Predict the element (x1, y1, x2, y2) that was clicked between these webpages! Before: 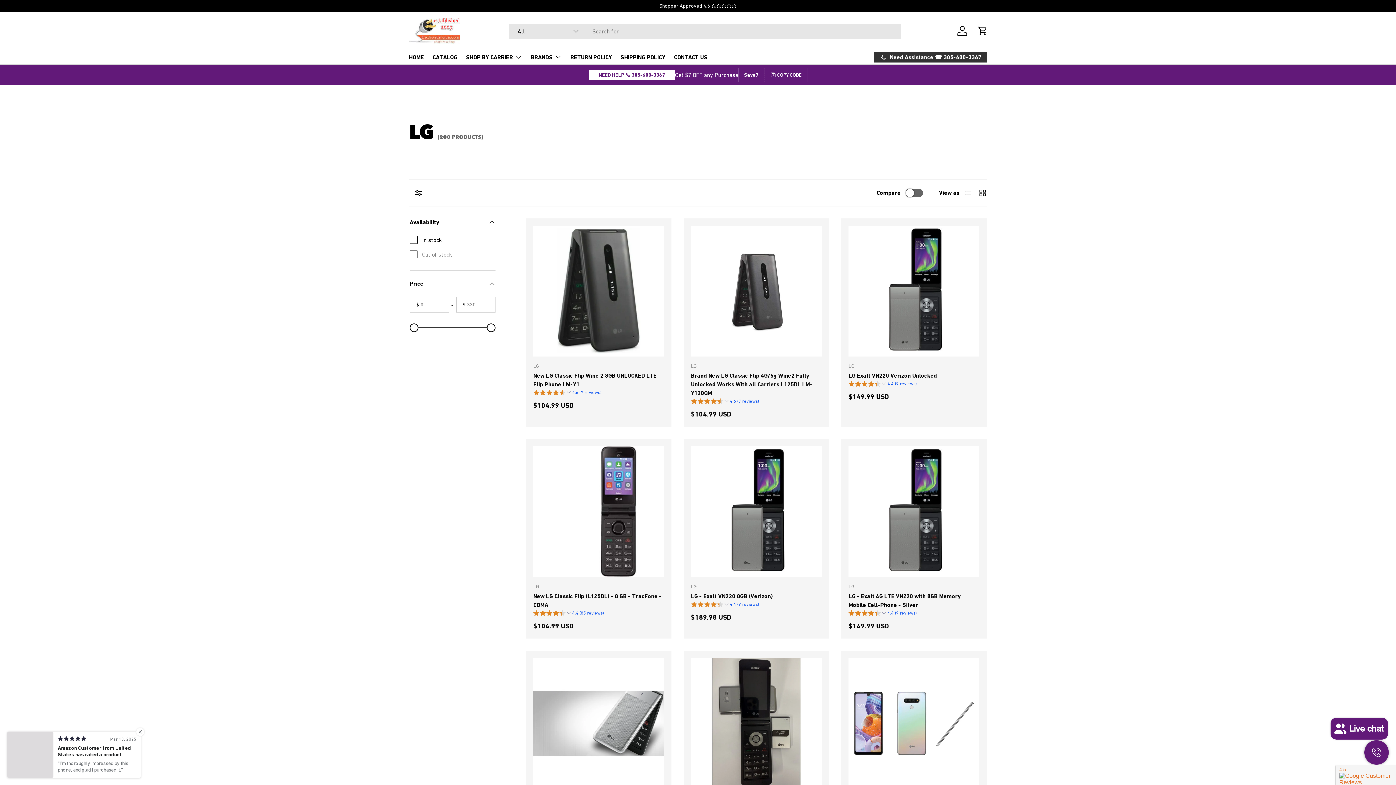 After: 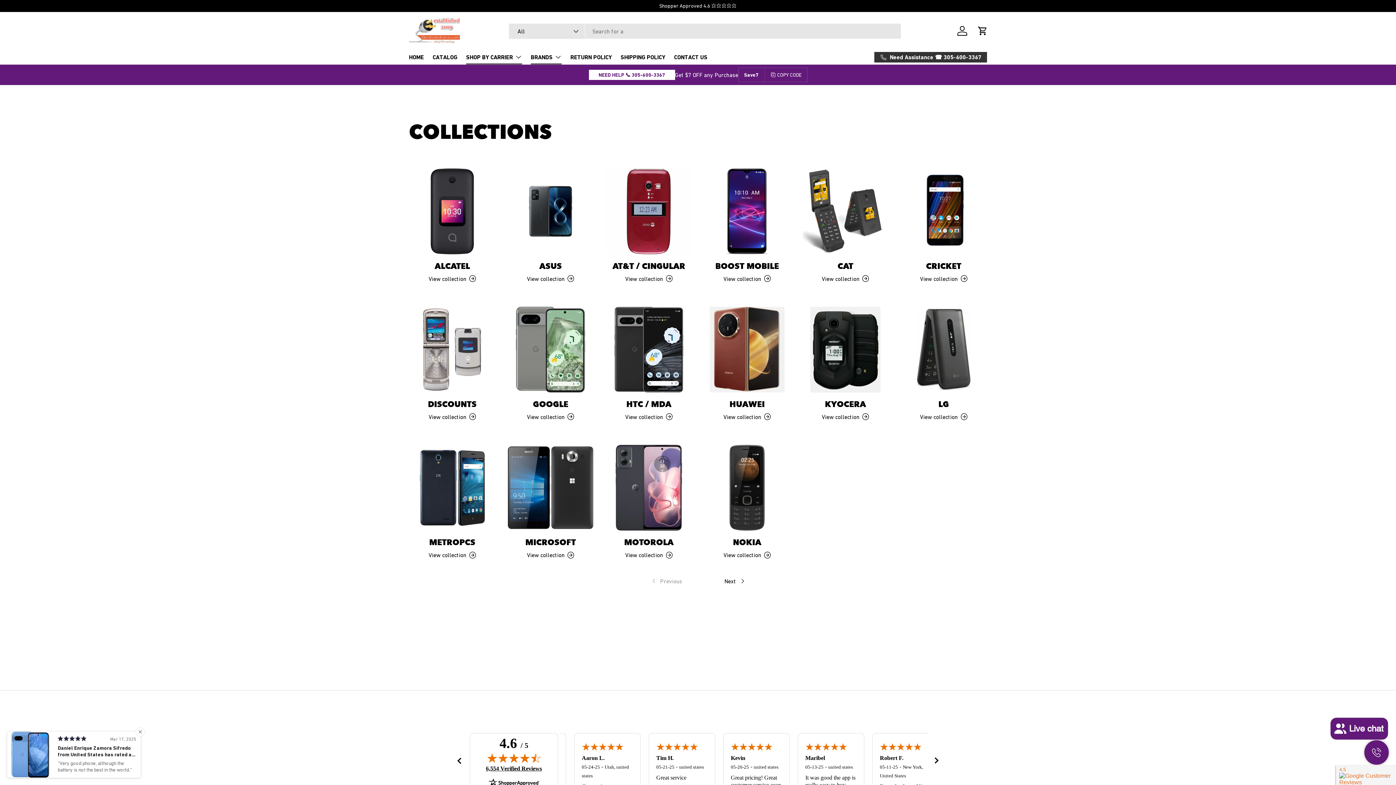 Action: label: SHOP BY CARRIER bbox: (466, 49, 522, 64)